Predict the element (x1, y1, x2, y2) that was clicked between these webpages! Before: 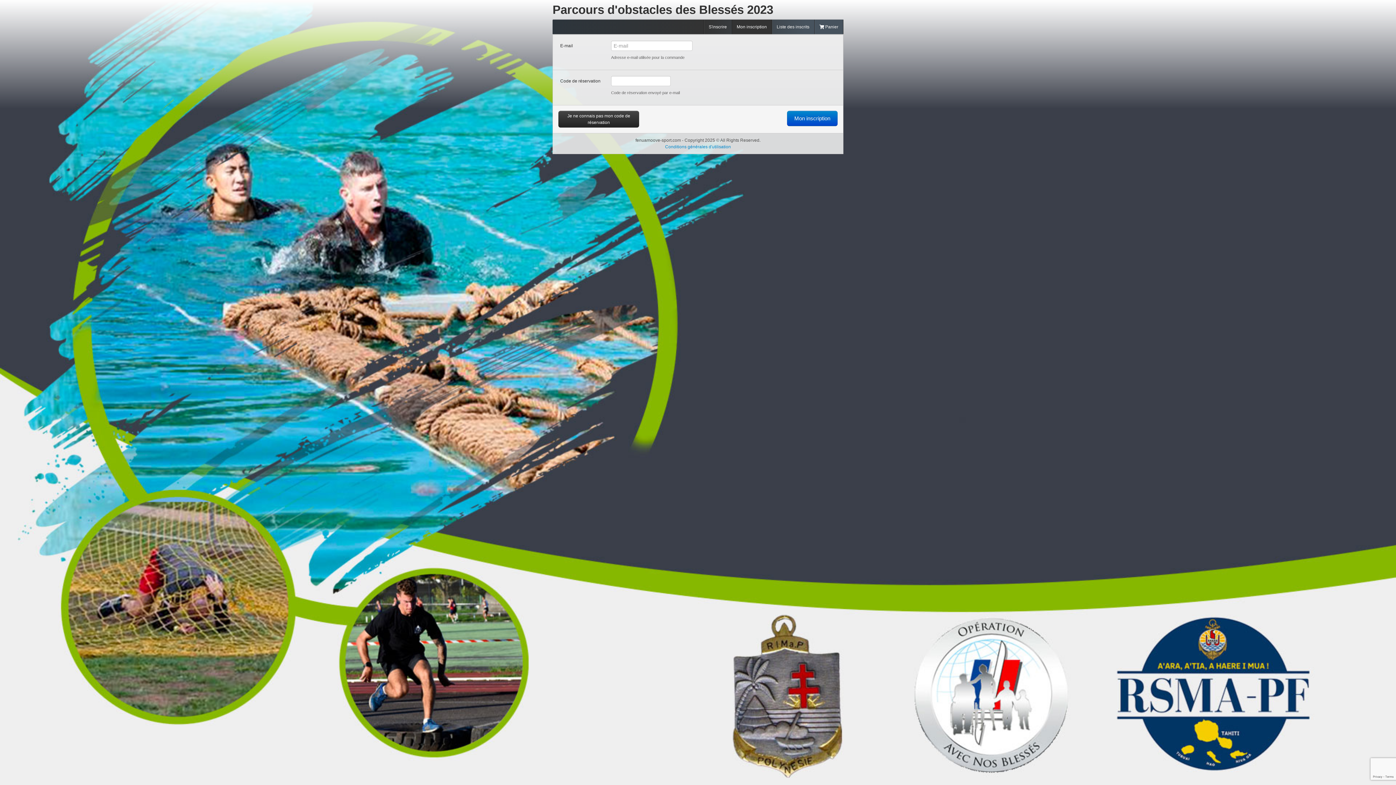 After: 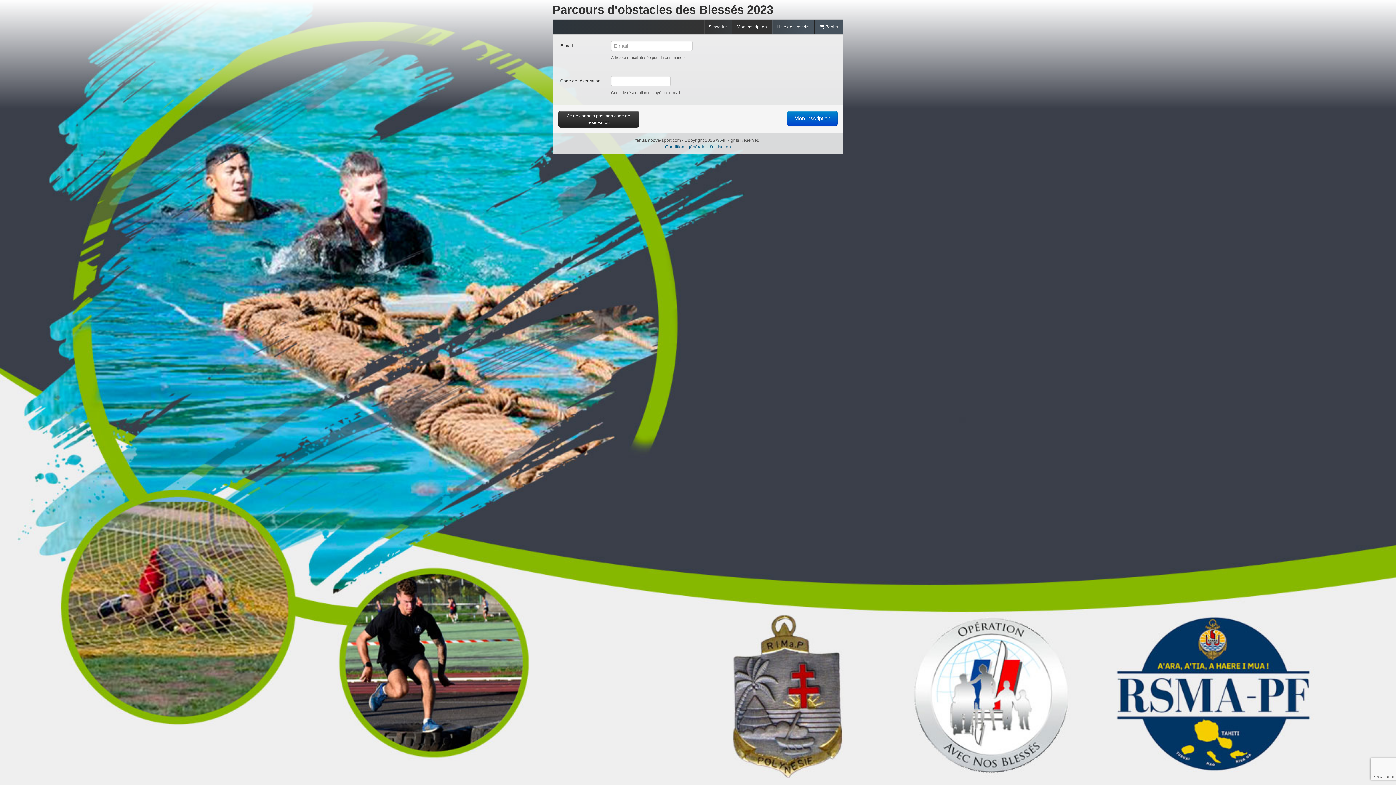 Action: label: Conditions générales d'utilisation bbox: (665, 144, 731, 149)